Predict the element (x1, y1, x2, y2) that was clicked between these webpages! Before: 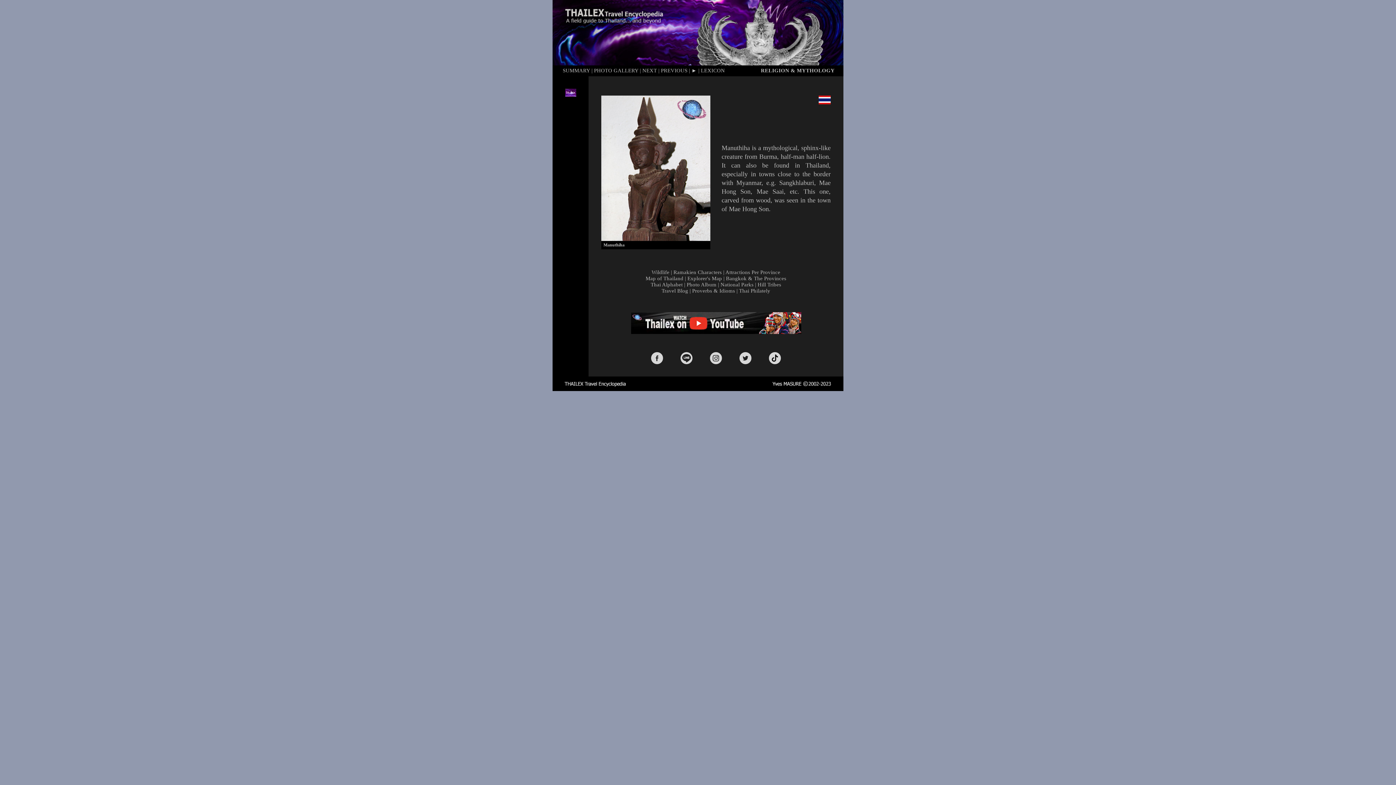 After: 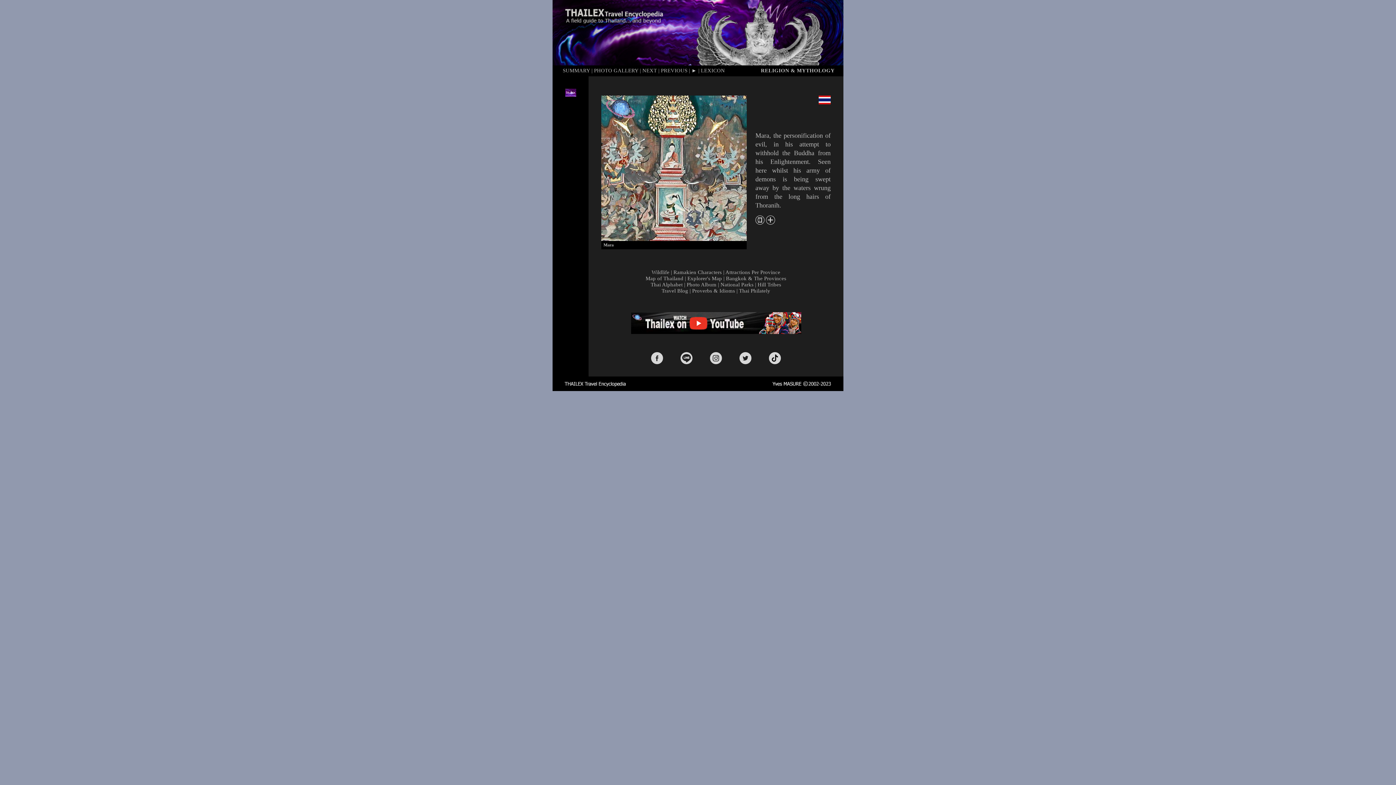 Action: bbox: (691, 67, 697, 73) label: ►